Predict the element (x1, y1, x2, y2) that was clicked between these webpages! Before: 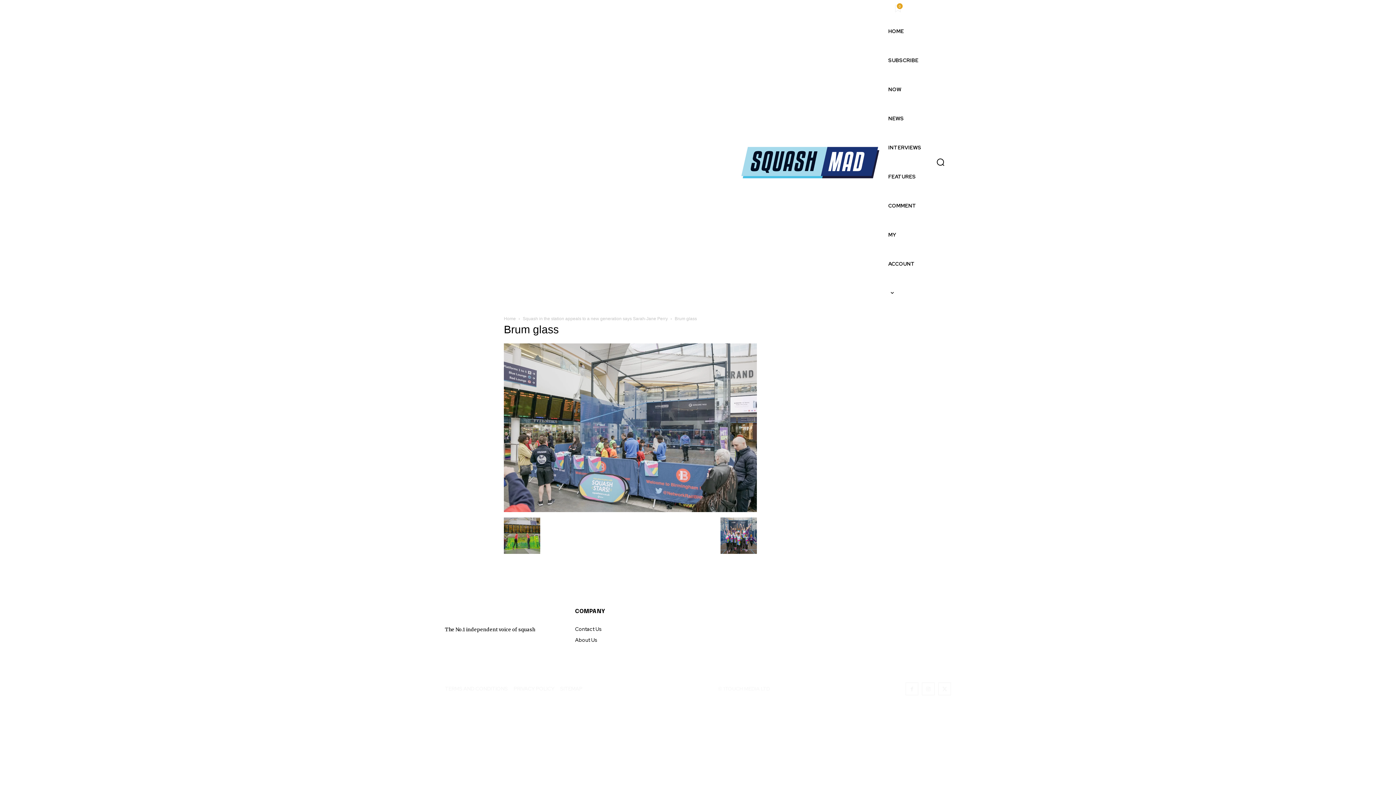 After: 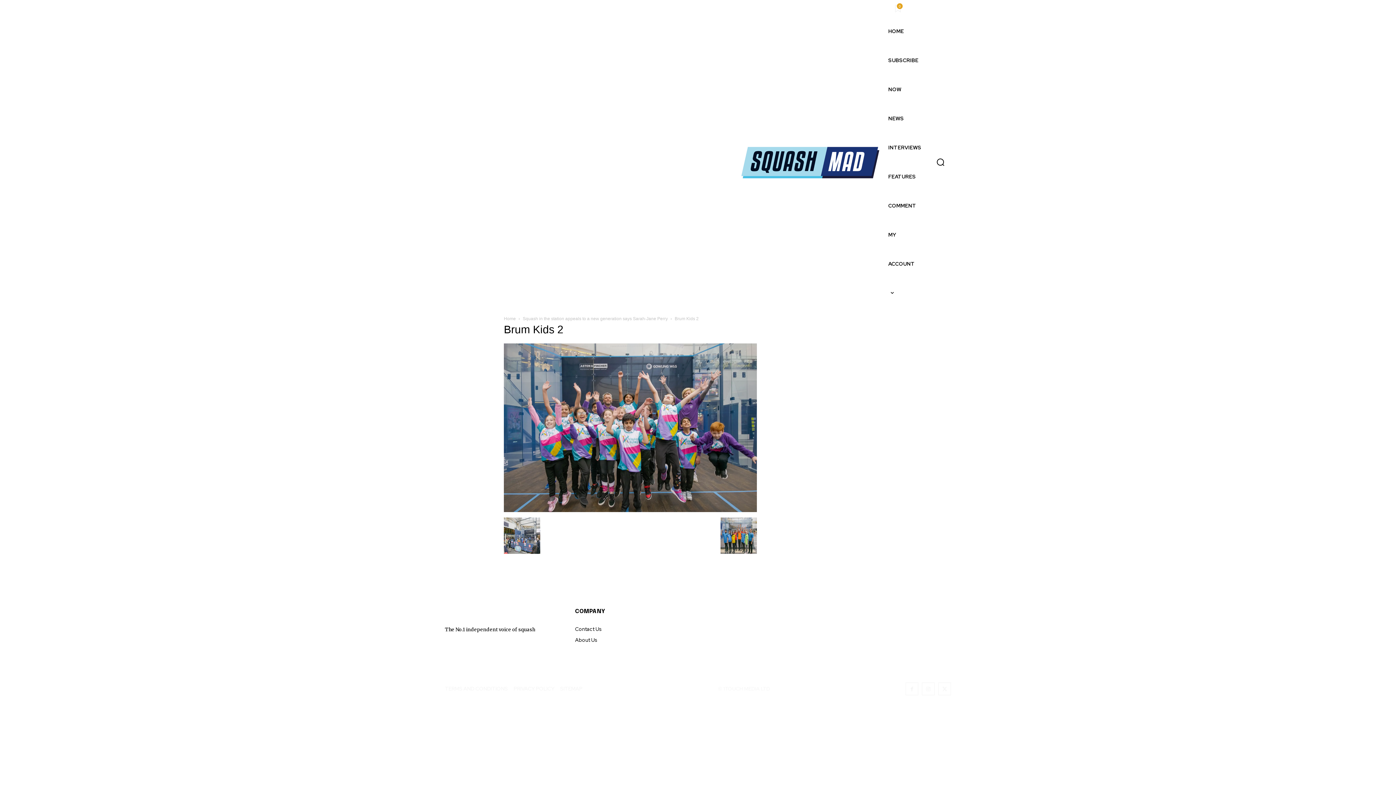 Action: bbox: (720, 548, 757, 555)